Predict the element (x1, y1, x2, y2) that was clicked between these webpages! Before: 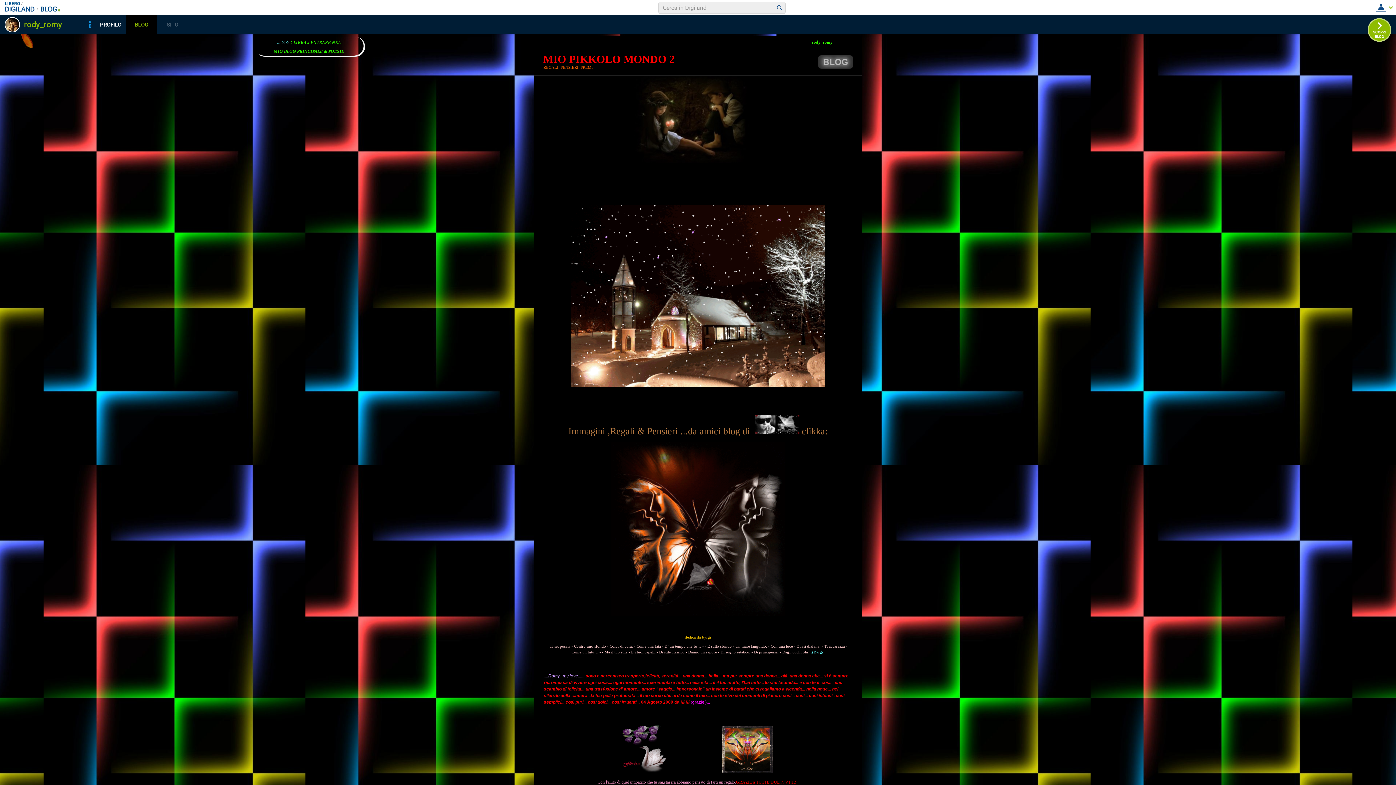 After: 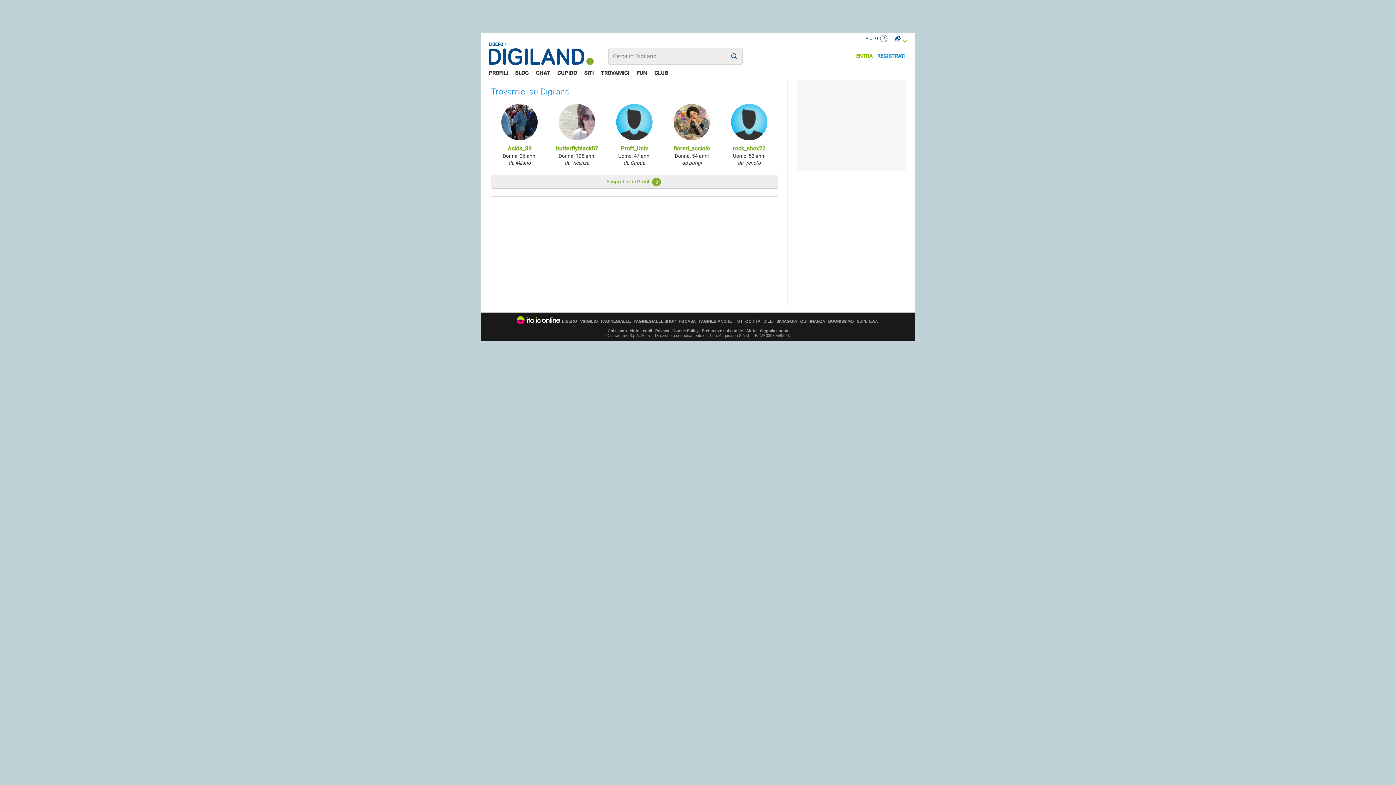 Action: bbox: (774, 2, 785, 13)